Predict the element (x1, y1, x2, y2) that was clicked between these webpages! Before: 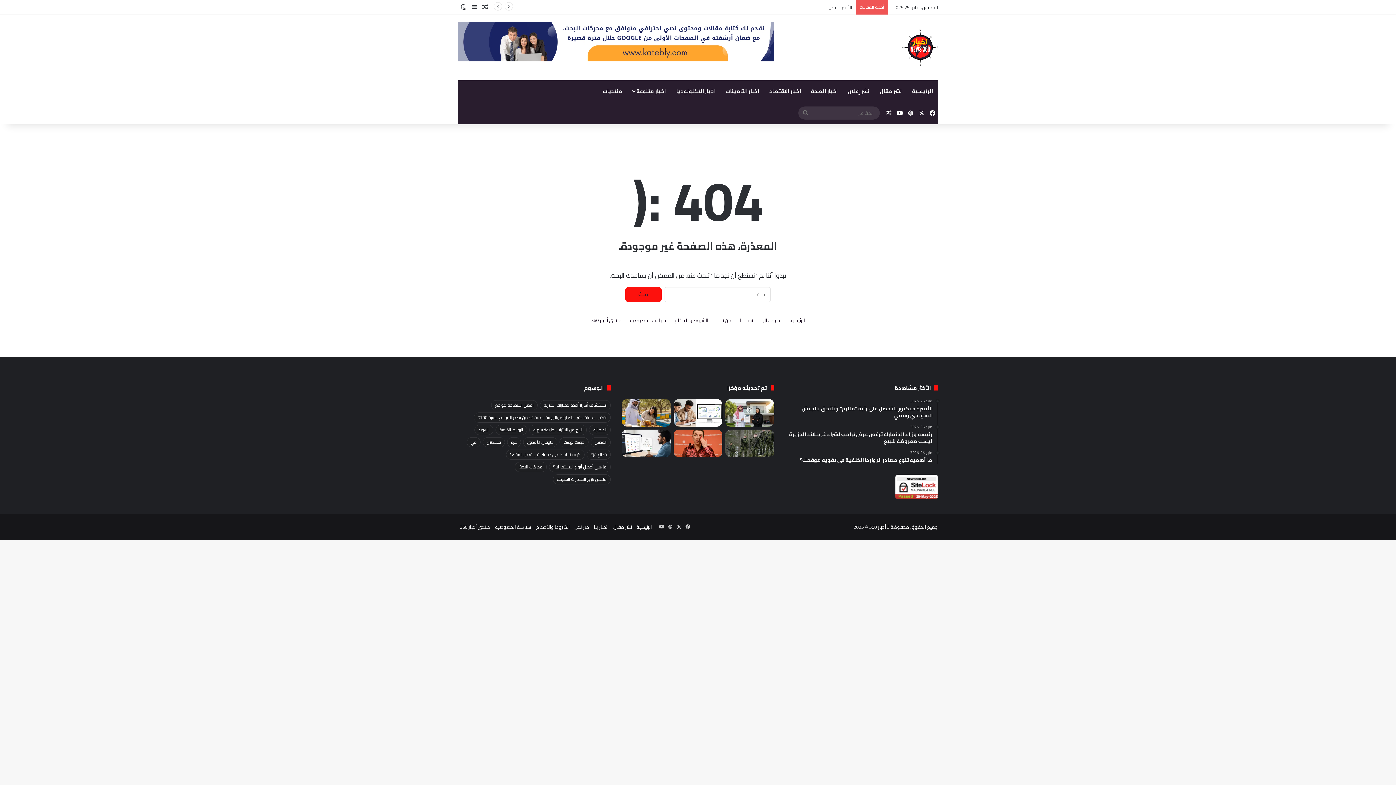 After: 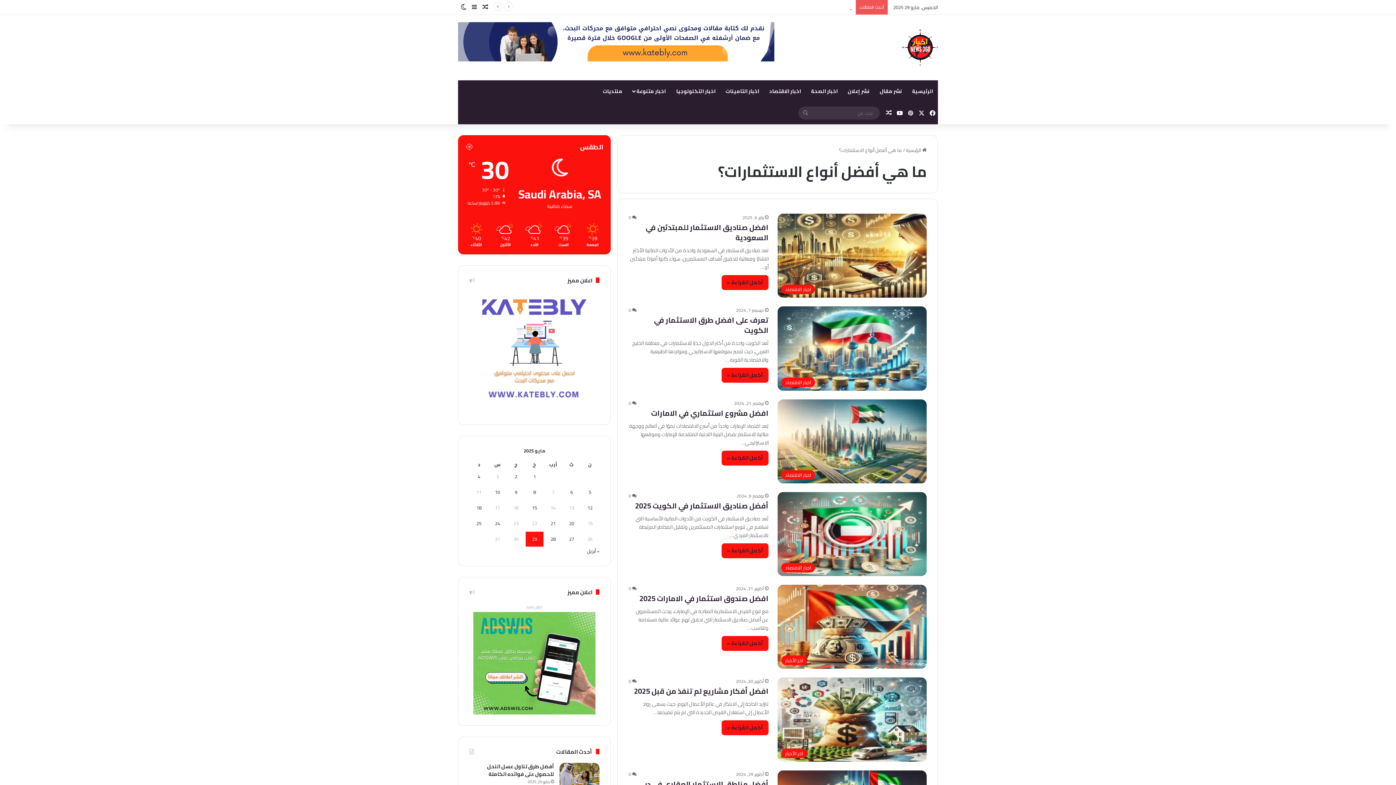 Action: bbox: (549, 462, 610, 472) label: ما هي أفضل أنواع الاستثمارات؟ (14 عنصر)